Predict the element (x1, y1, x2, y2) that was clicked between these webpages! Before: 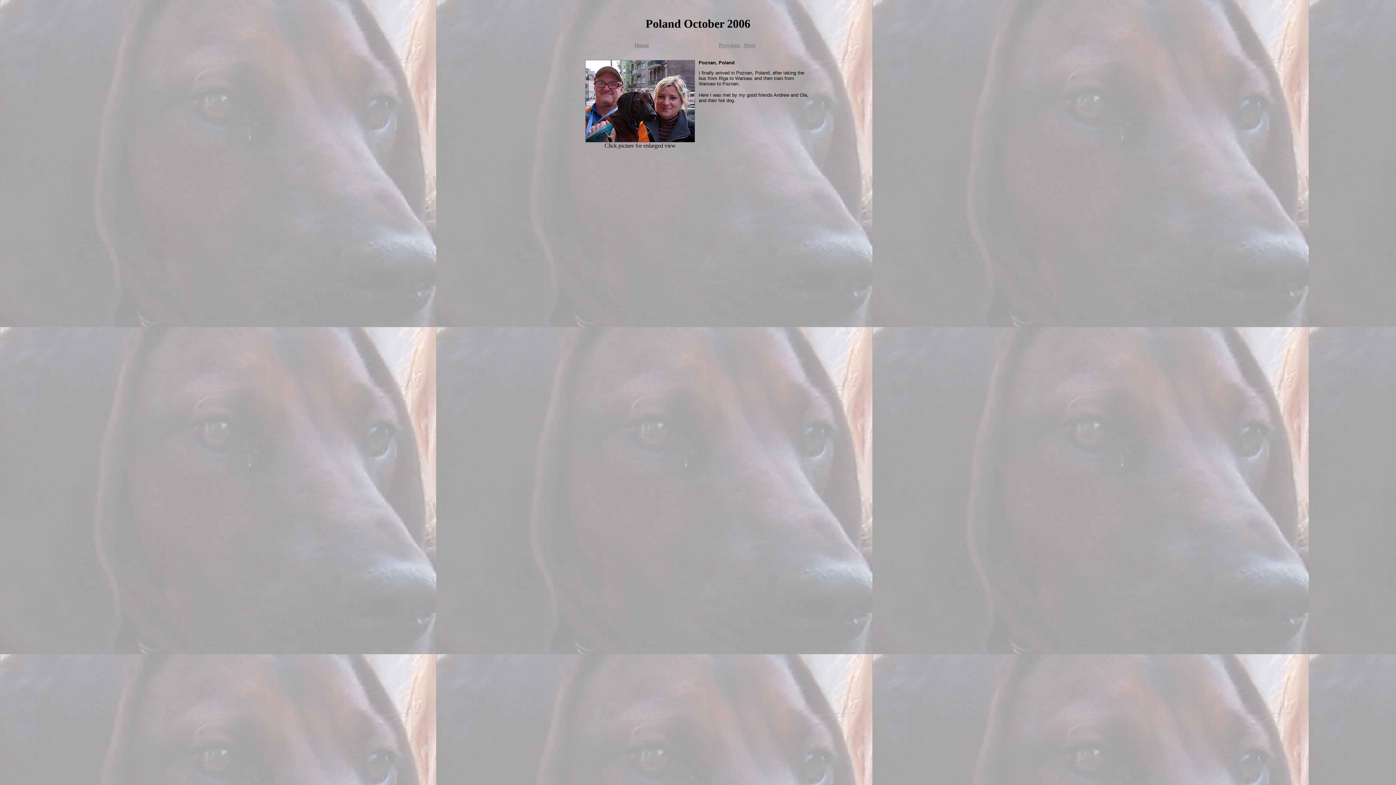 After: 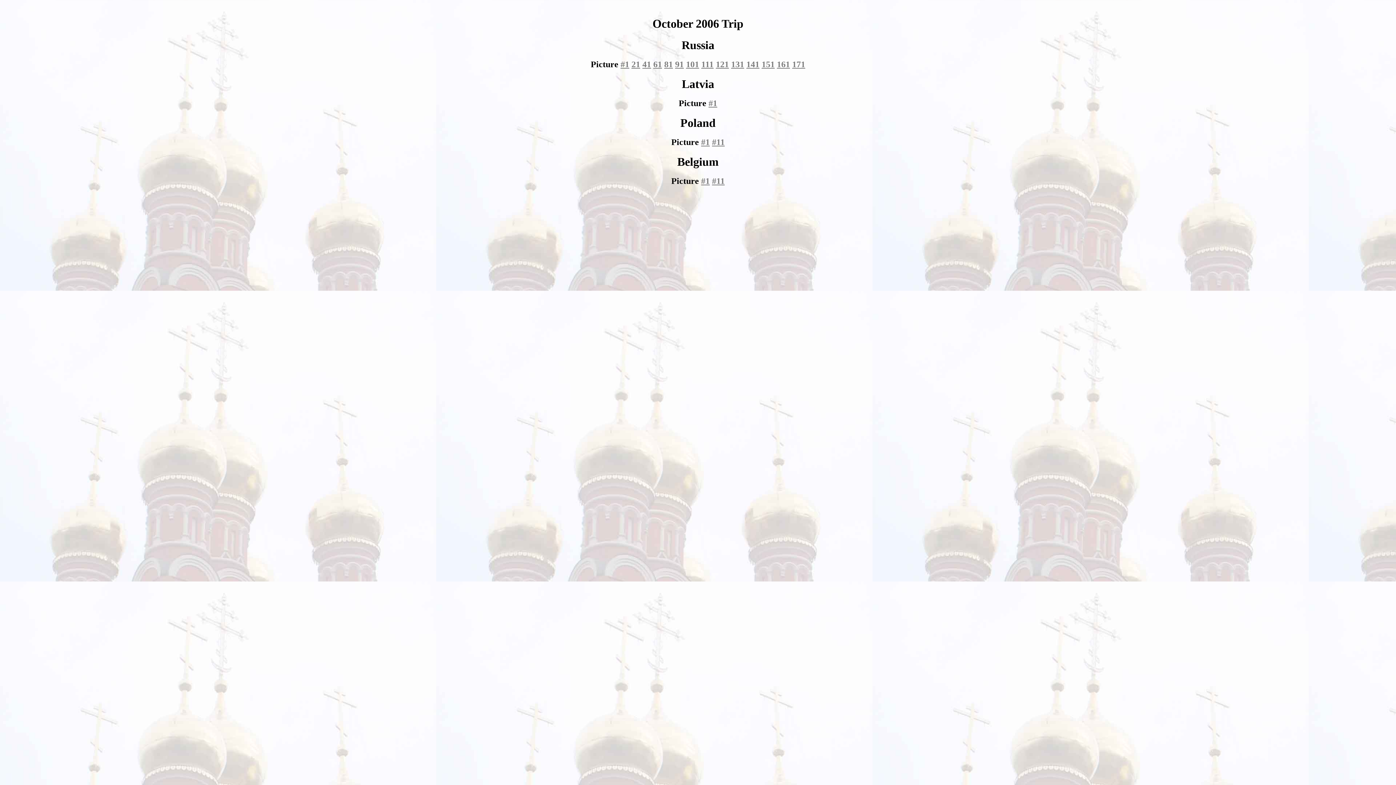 Action: bbox: (718, 42, 740, 48) label: Previous